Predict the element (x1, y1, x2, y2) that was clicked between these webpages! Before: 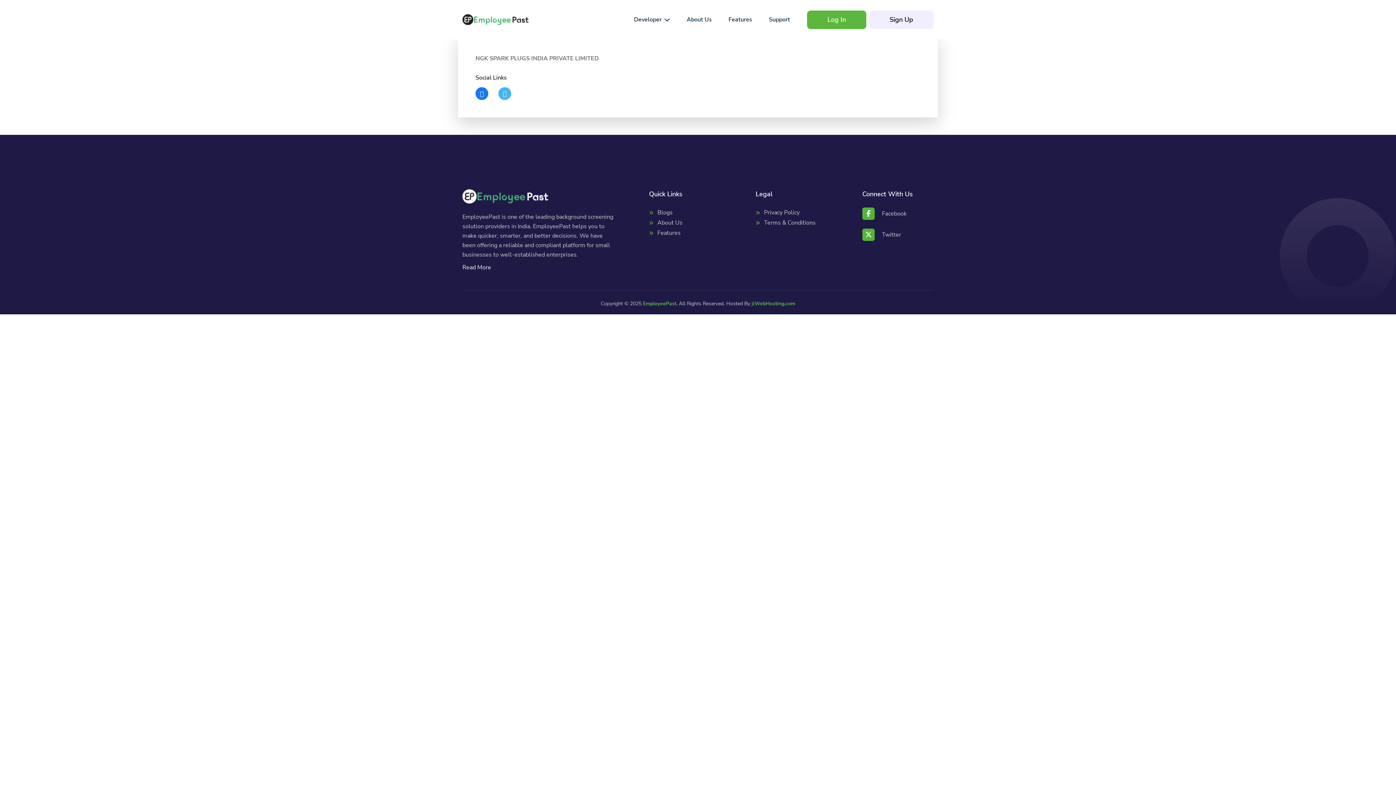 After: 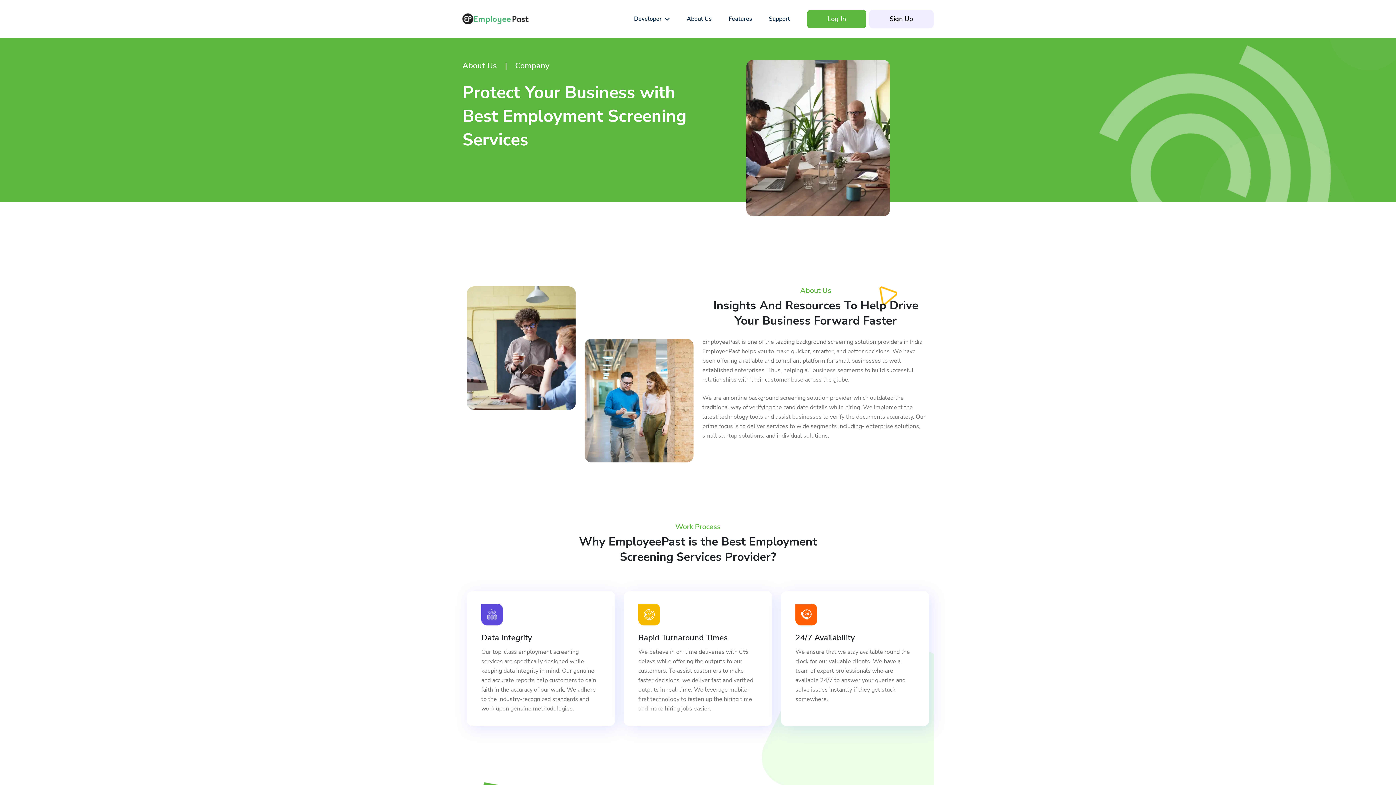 Action: bbox: (649, 218, 682, 228) label: About Us